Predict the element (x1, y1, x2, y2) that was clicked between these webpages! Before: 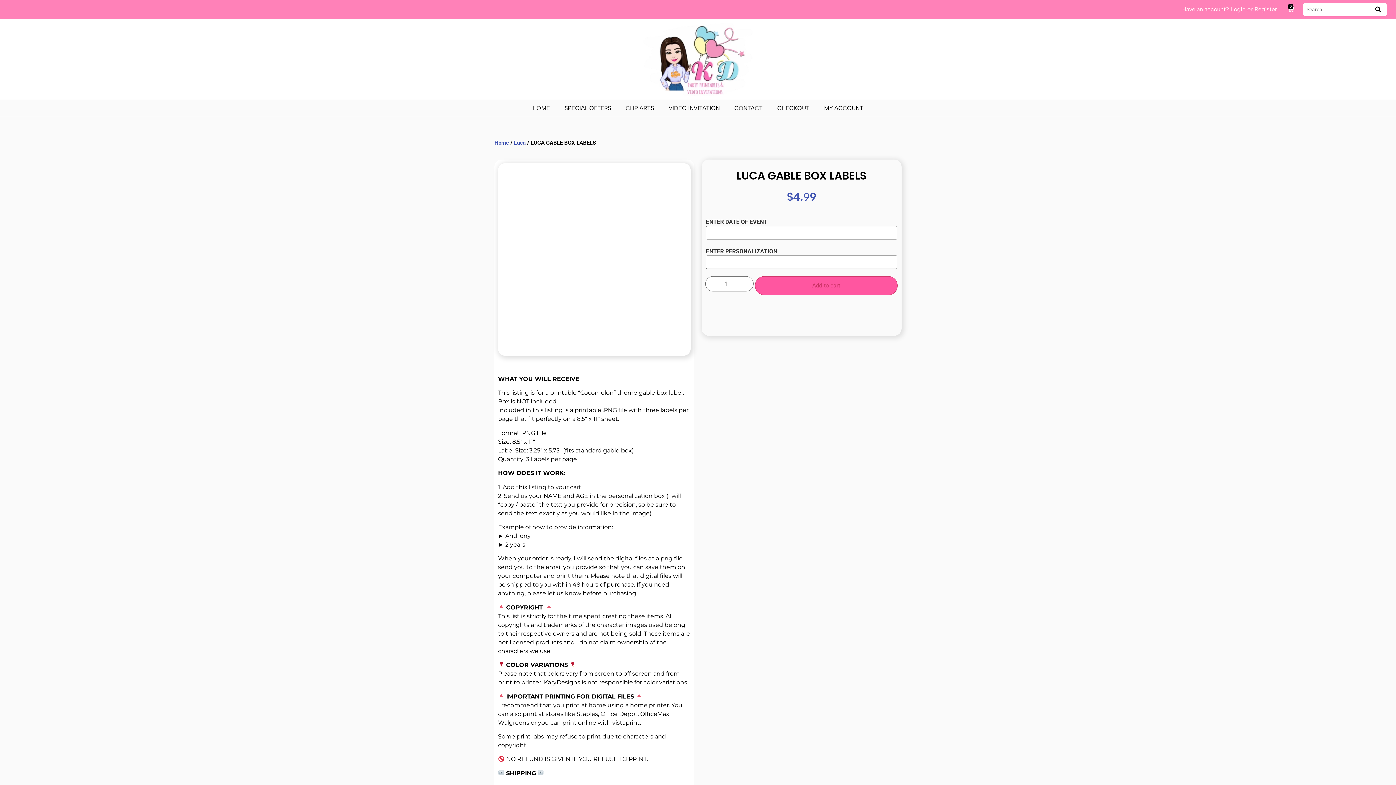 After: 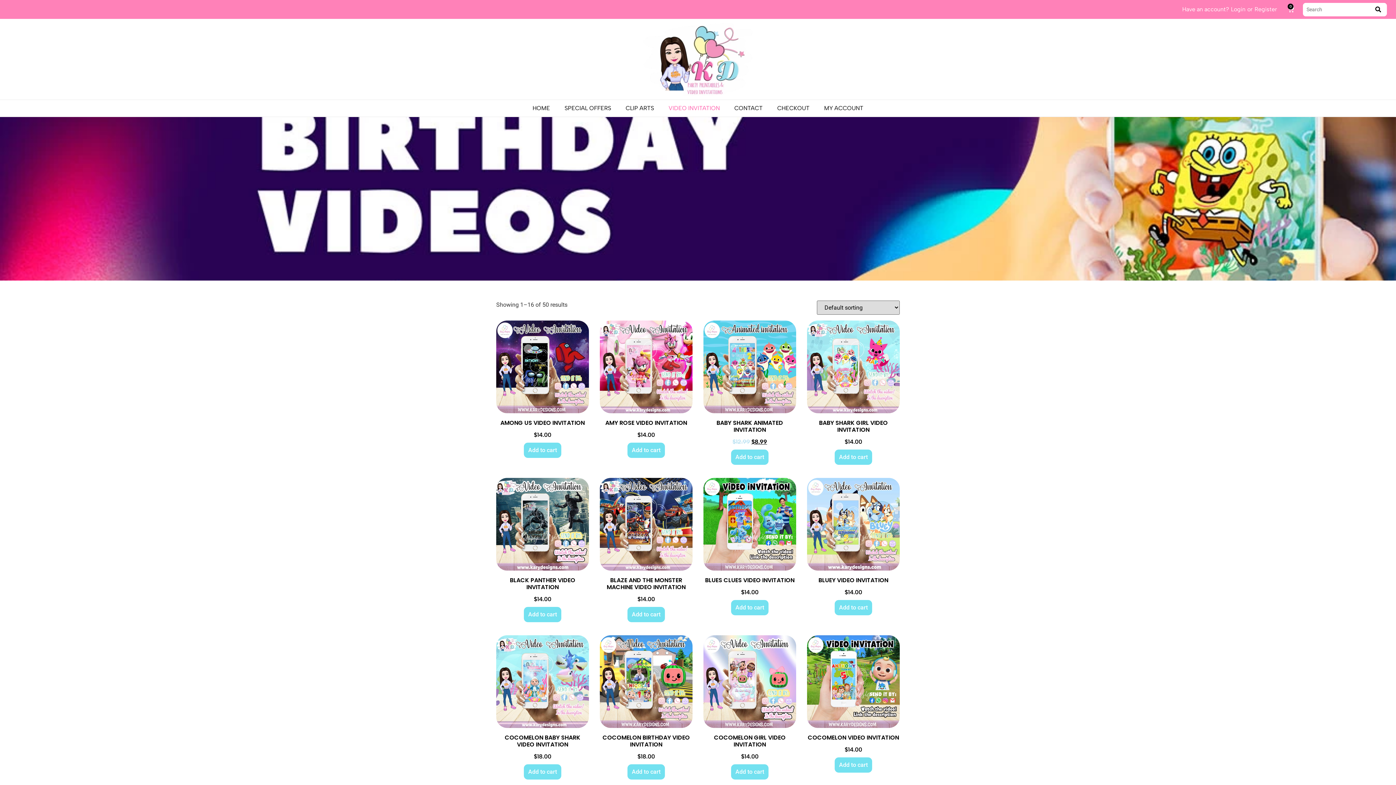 Action: label: VIDEO INVITATION bbox: (661, 100, 727, 116)